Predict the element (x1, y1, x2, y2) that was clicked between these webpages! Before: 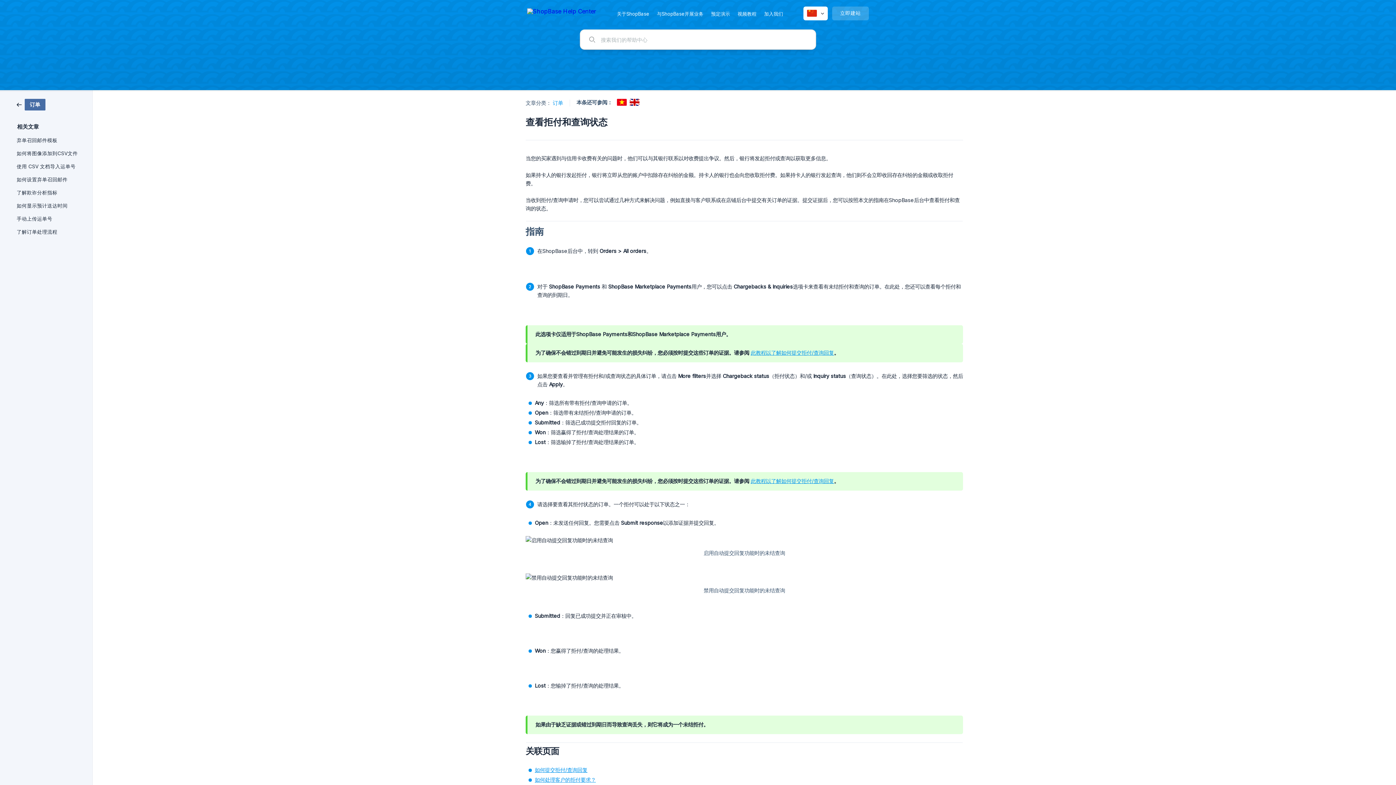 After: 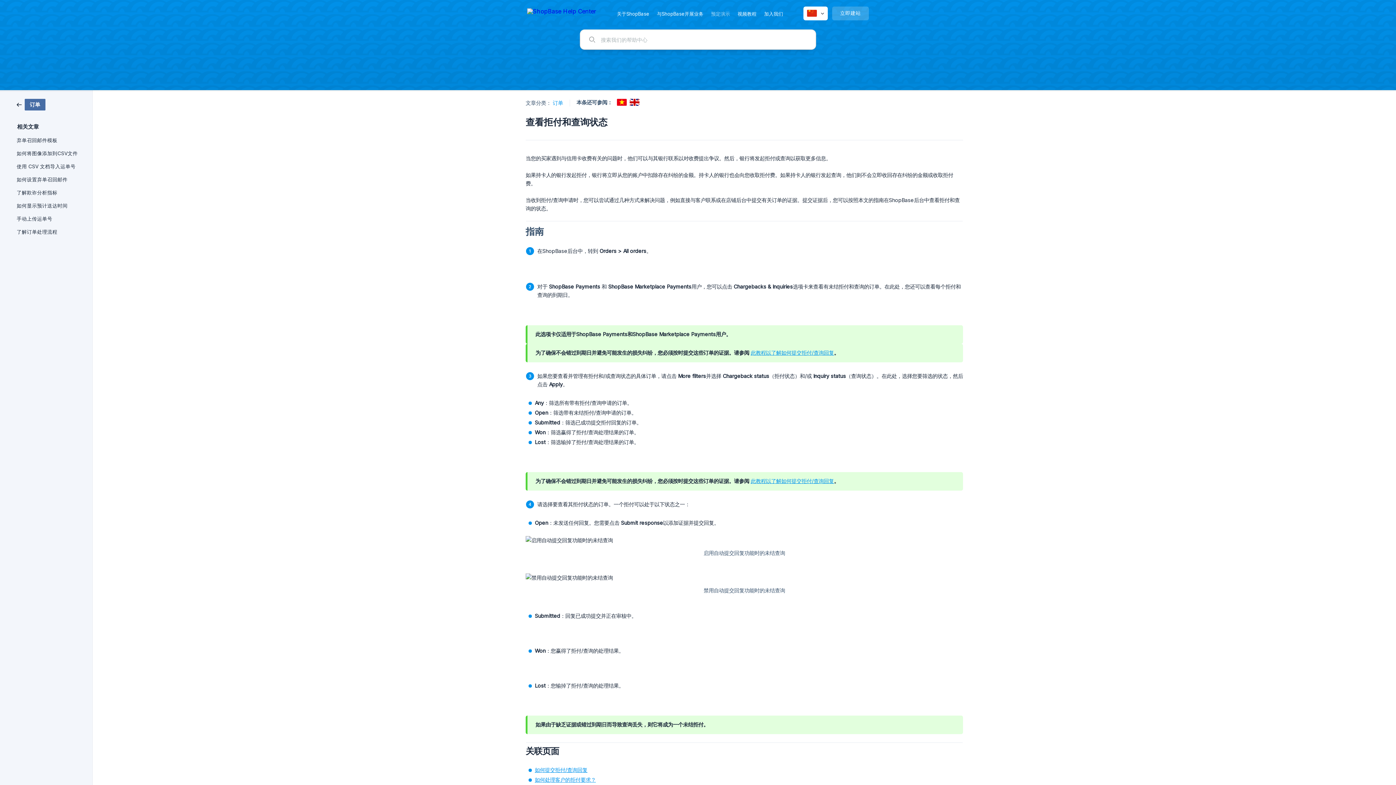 Action: label: 预定演示 bbox: (711, 10, 730, 16)